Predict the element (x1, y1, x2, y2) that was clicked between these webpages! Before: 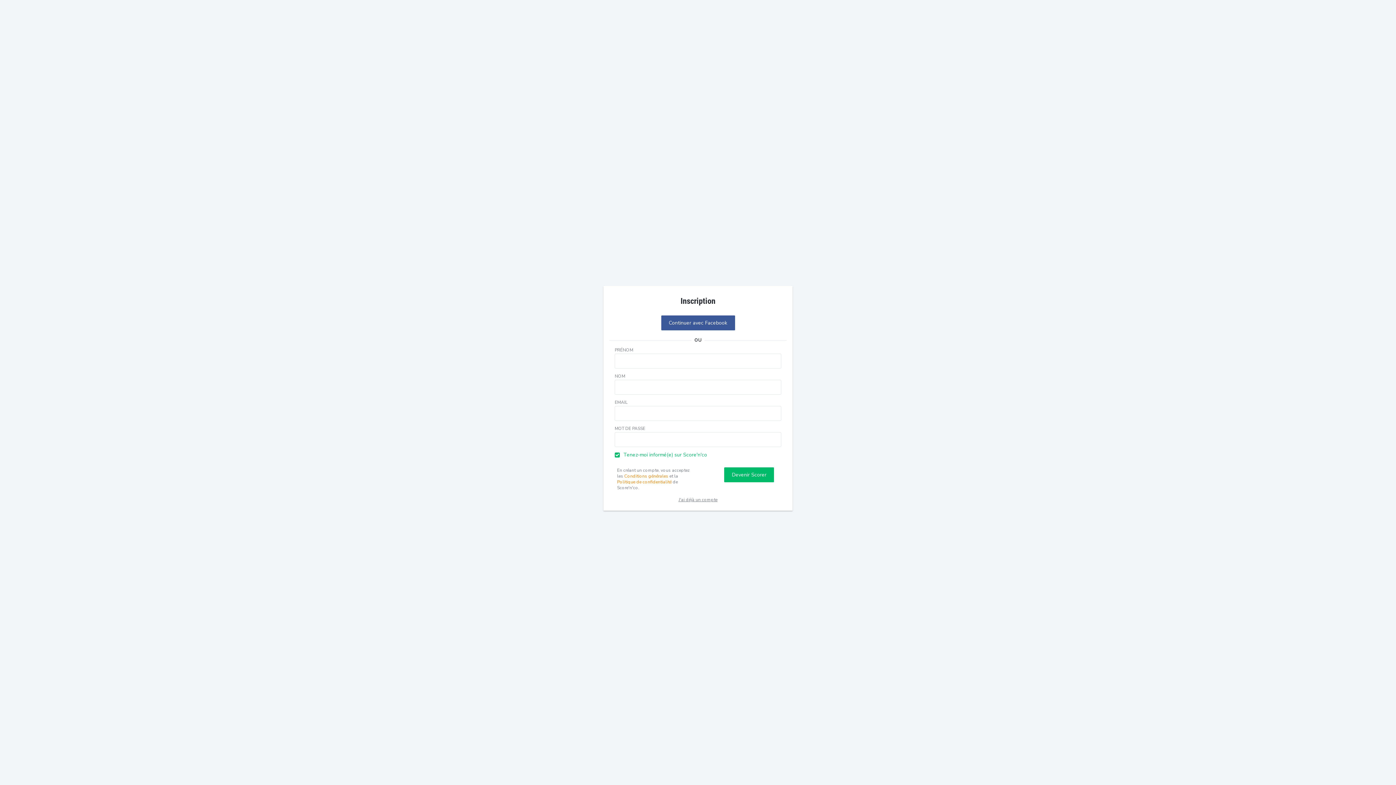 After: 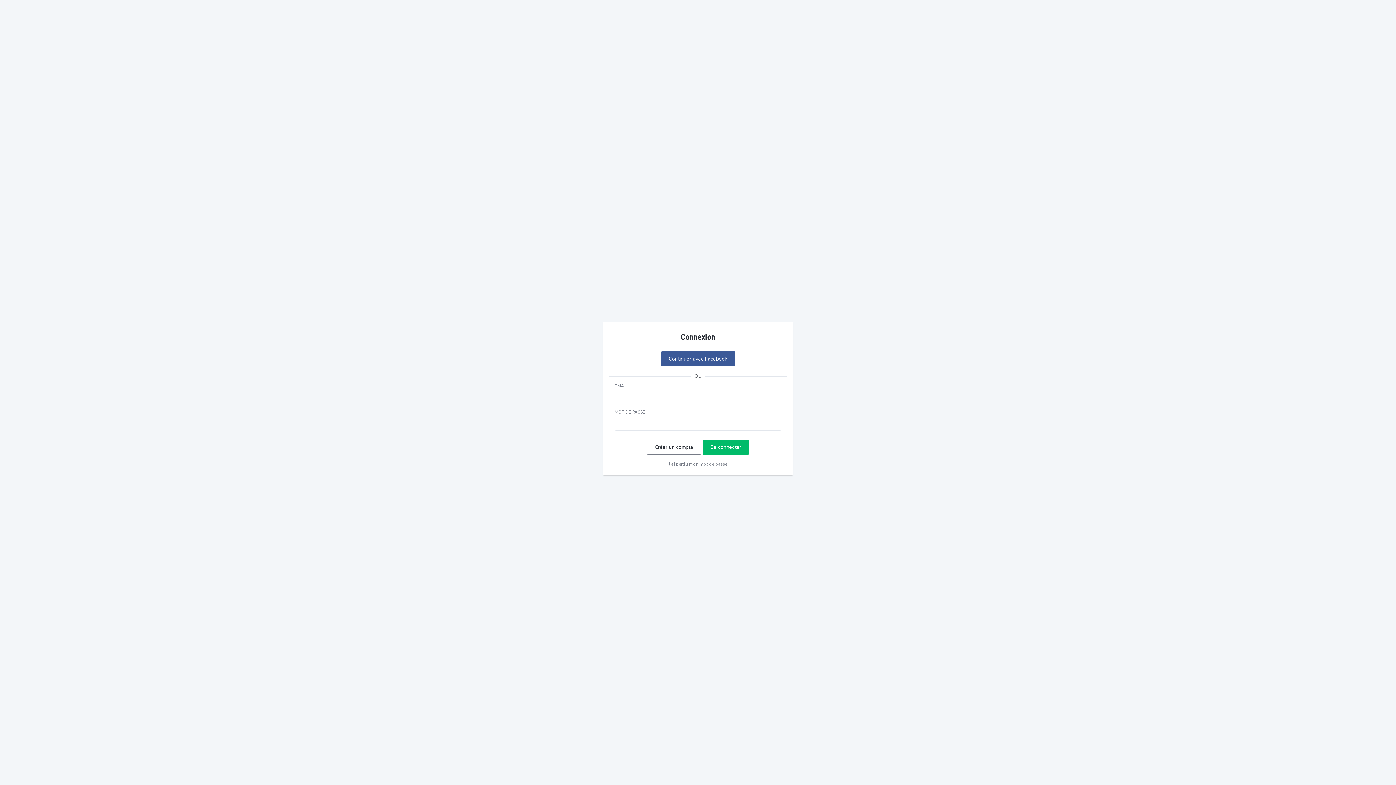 Action: label: J'ai déjà un compte bbox: (676, 494, 719, 505)